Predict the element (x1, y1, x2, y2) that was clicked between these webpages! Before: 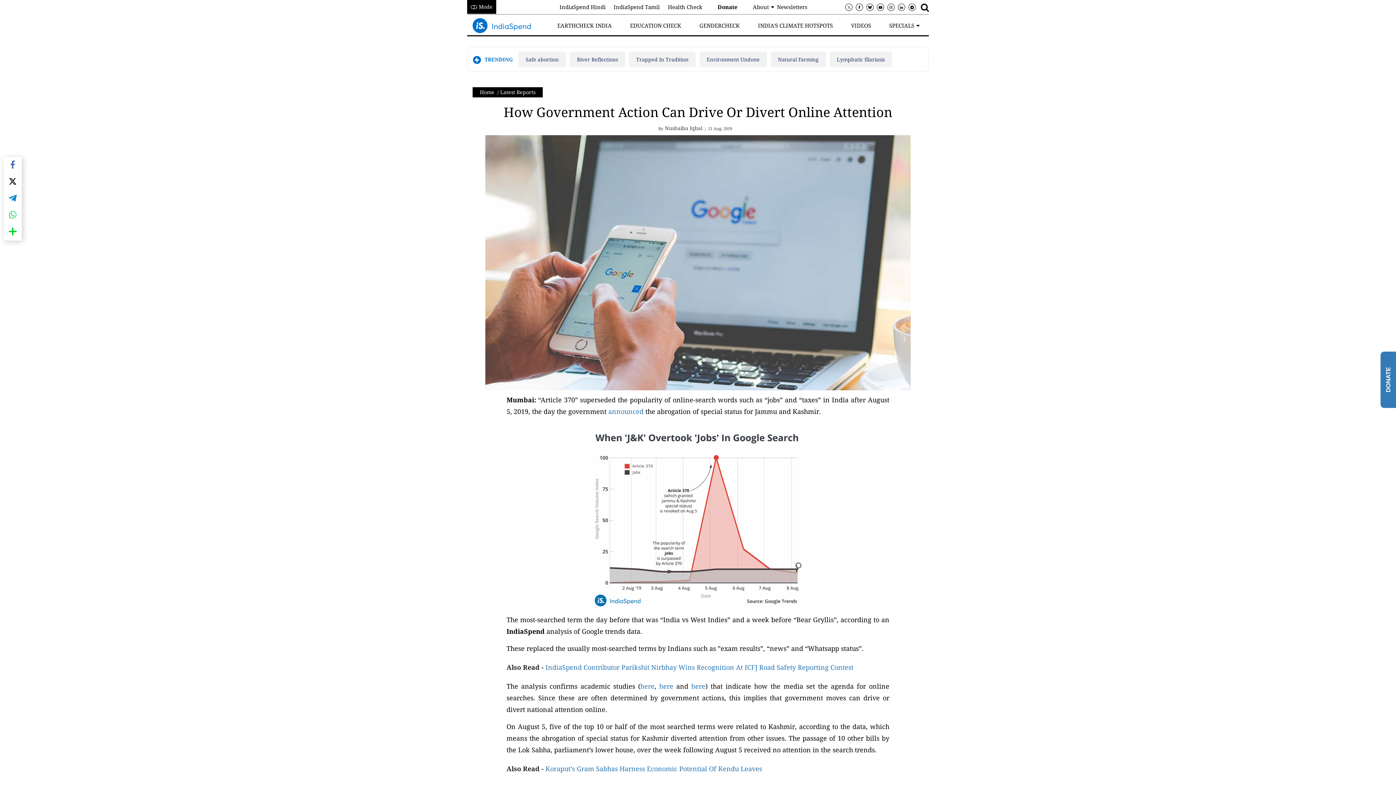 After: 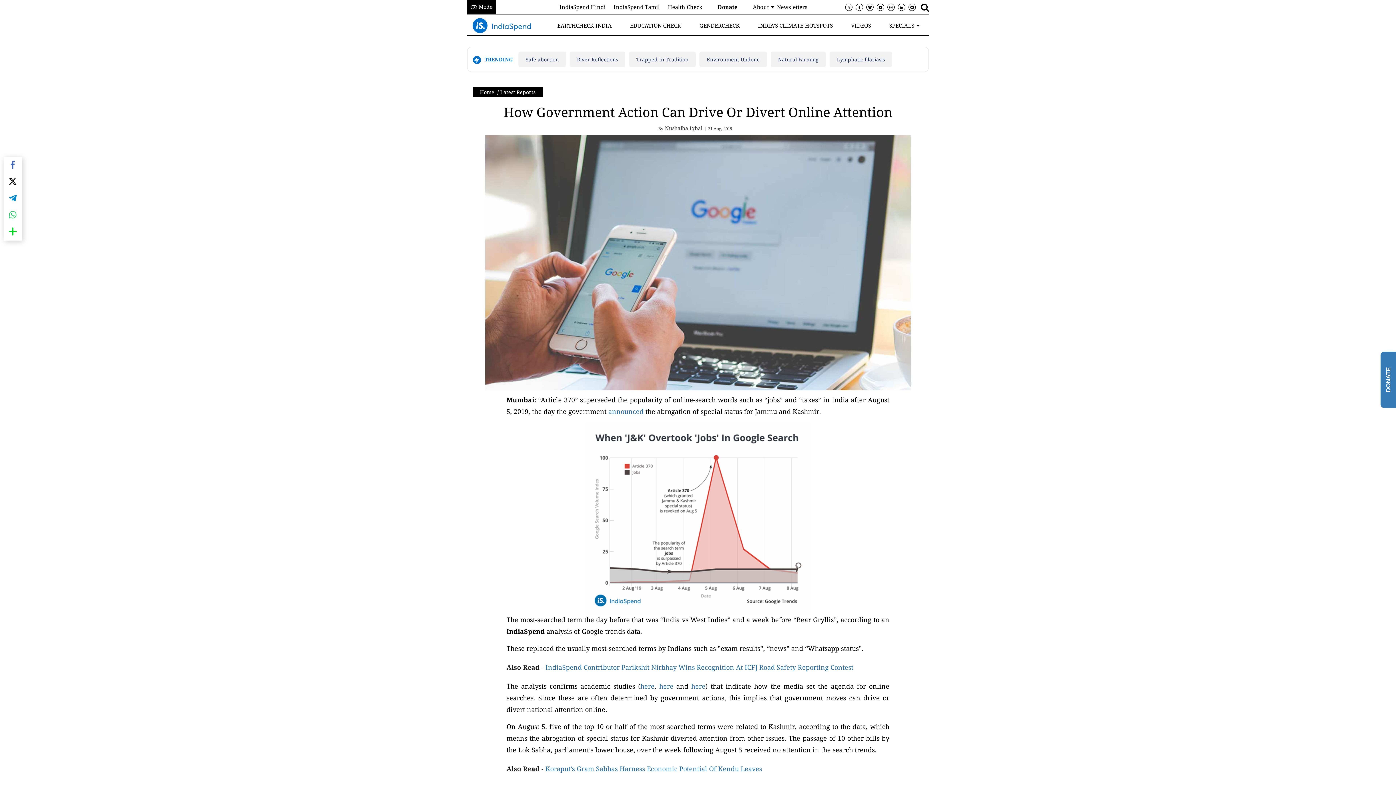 Action: bbox: (845, 3, 852, 10)